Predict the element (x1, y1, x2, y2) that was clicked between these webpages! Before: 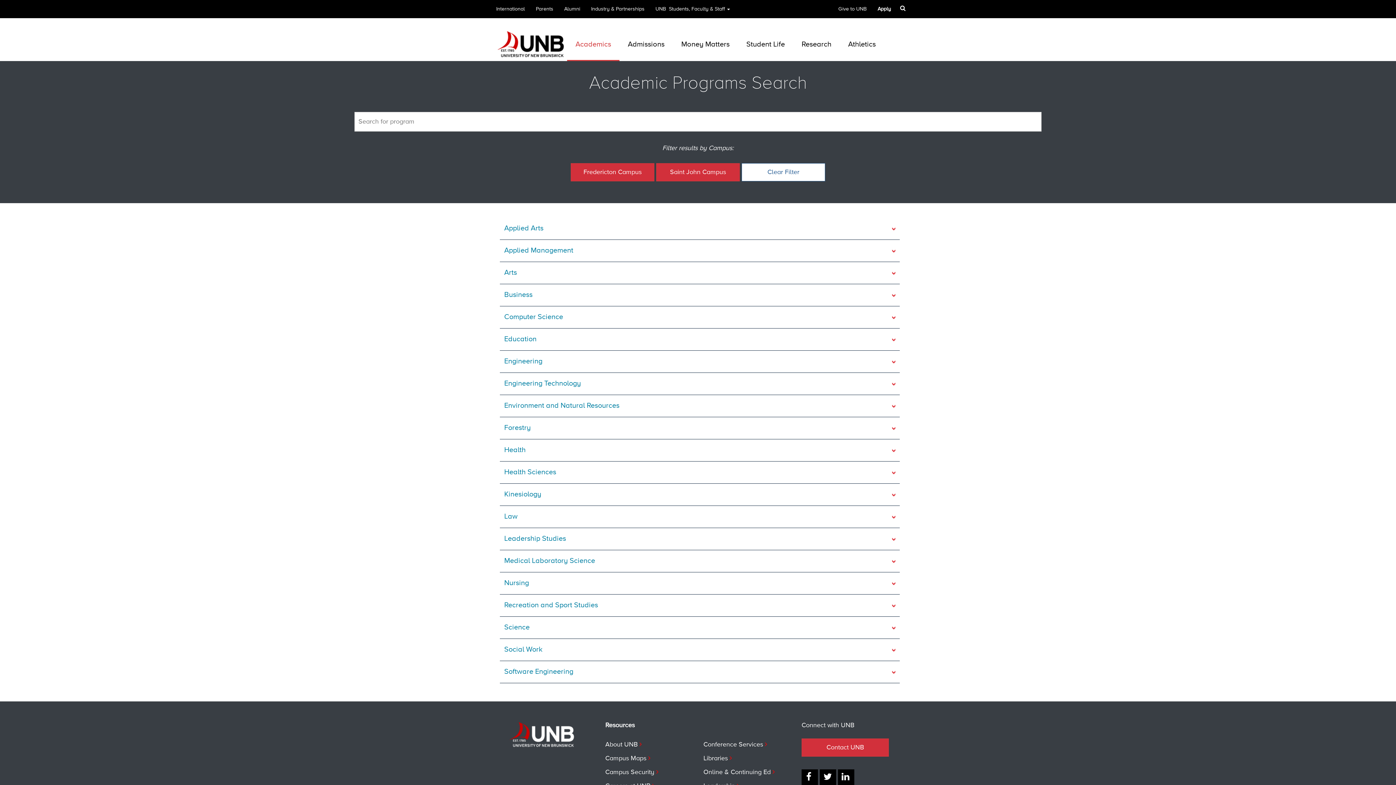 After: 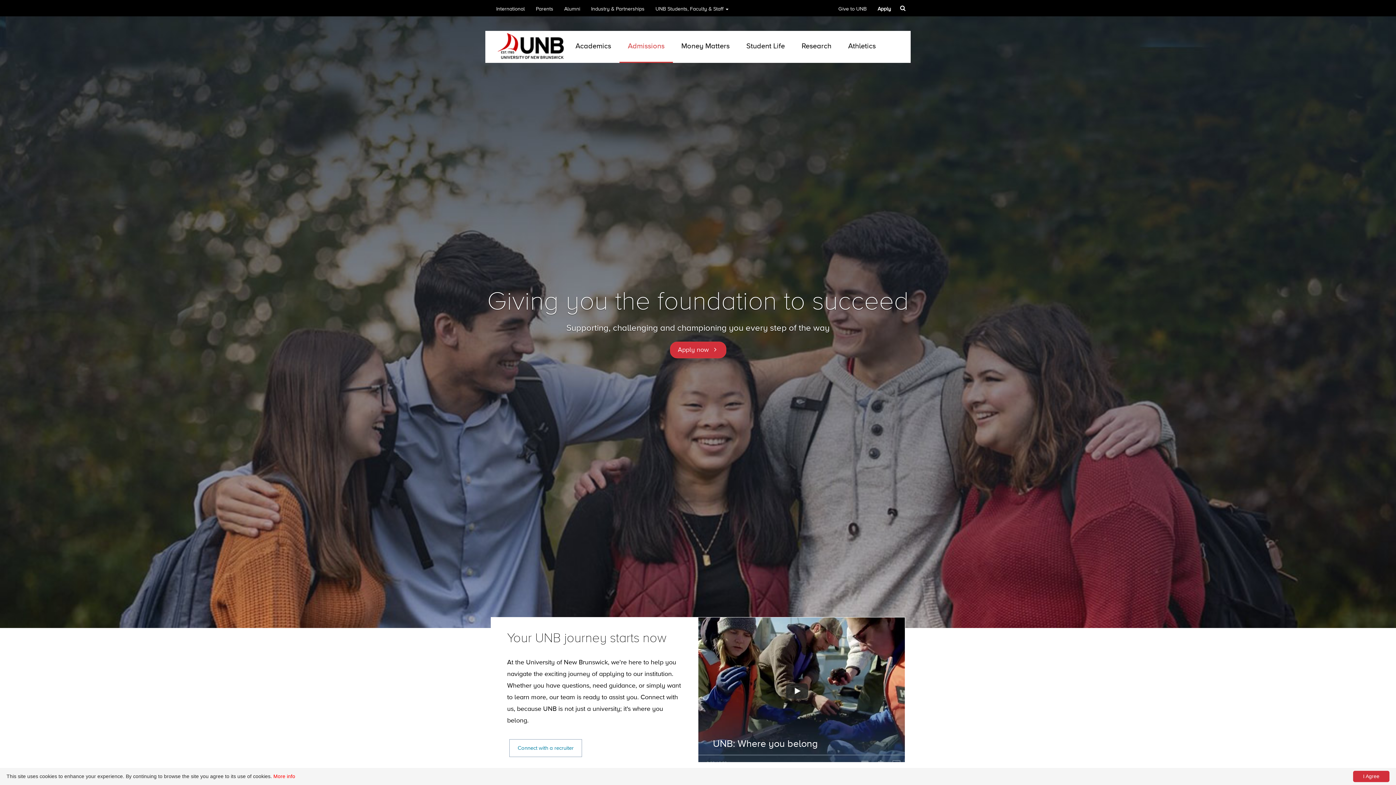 Action: label: Admissions bbox: (619, 29, 673, 60)